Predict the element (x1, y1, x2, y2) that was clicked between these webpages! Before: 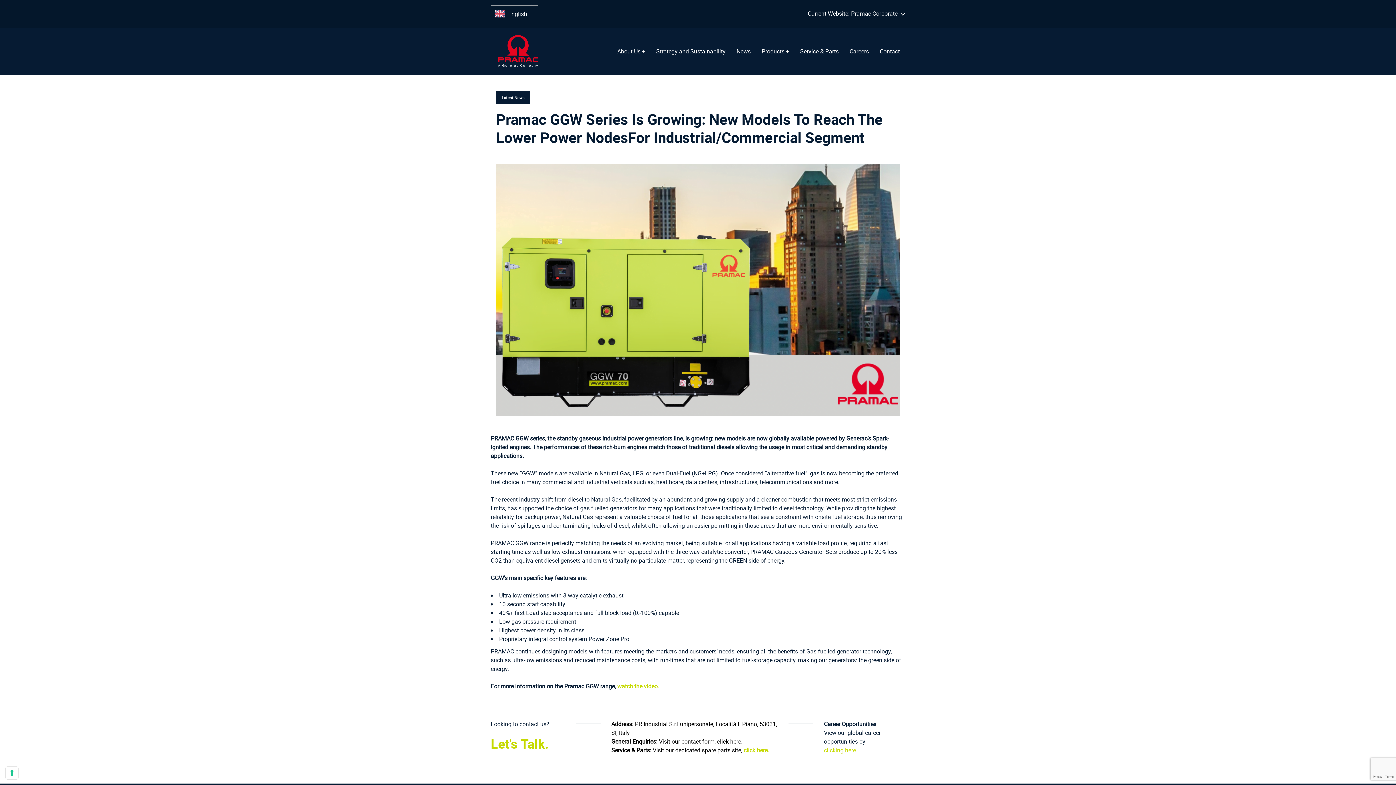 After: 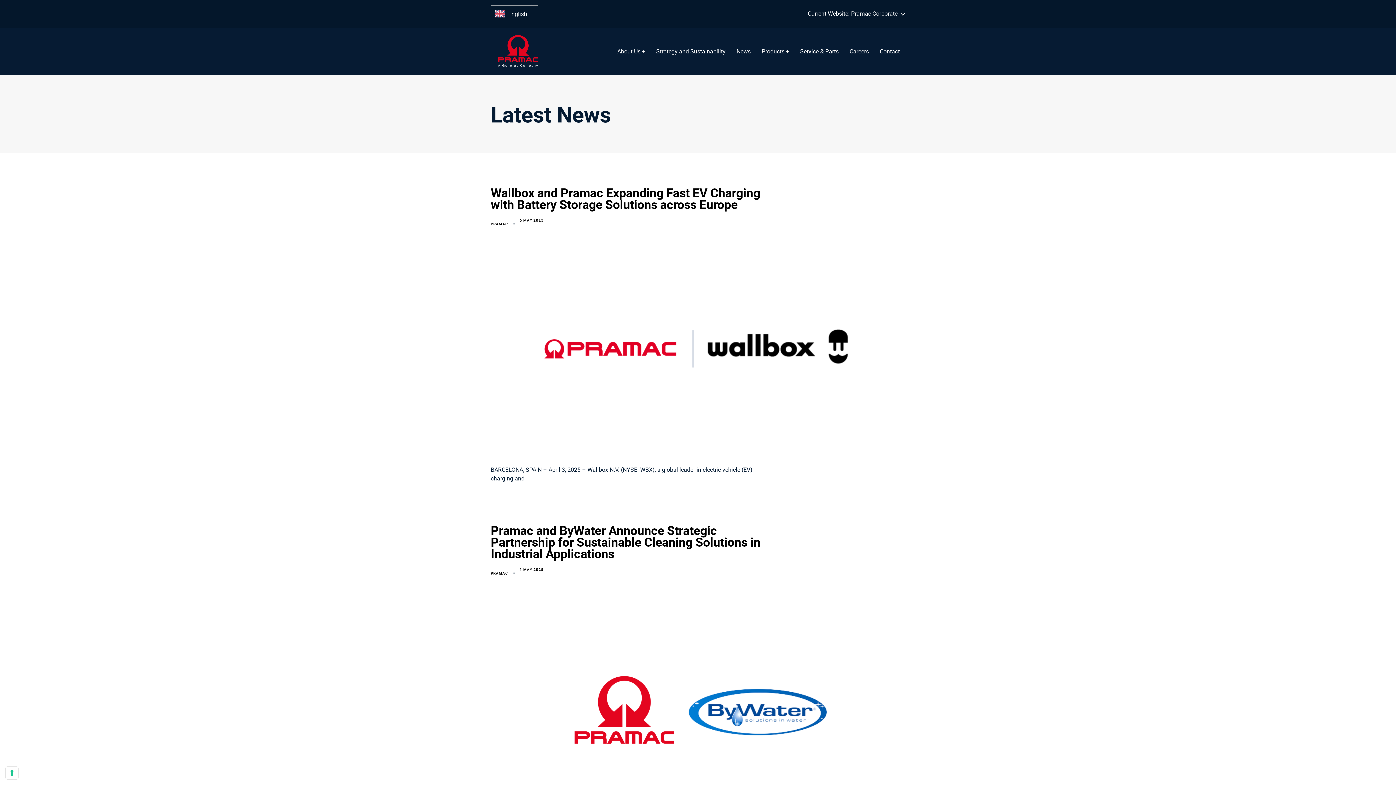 Action: bbox: (496, 91, 530, 104) label: Latest News